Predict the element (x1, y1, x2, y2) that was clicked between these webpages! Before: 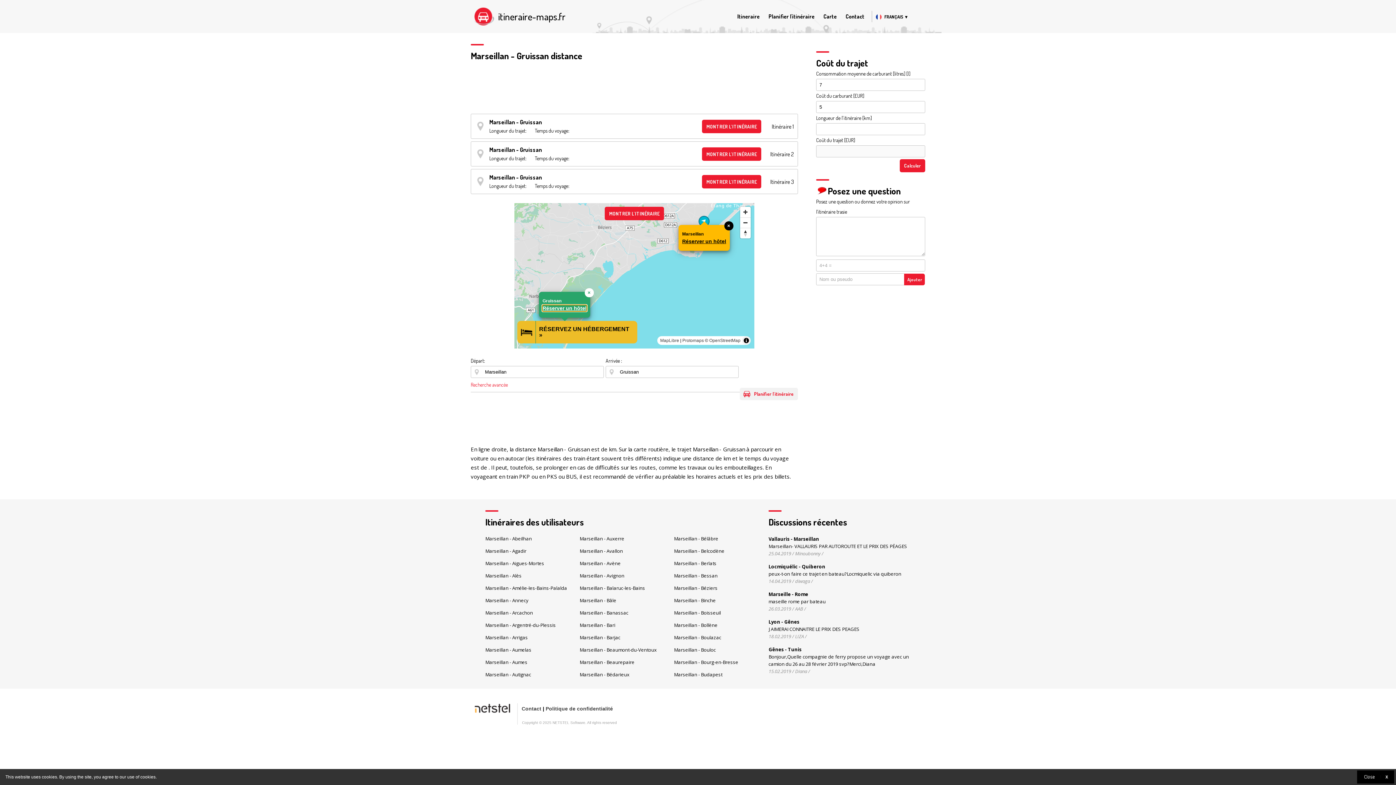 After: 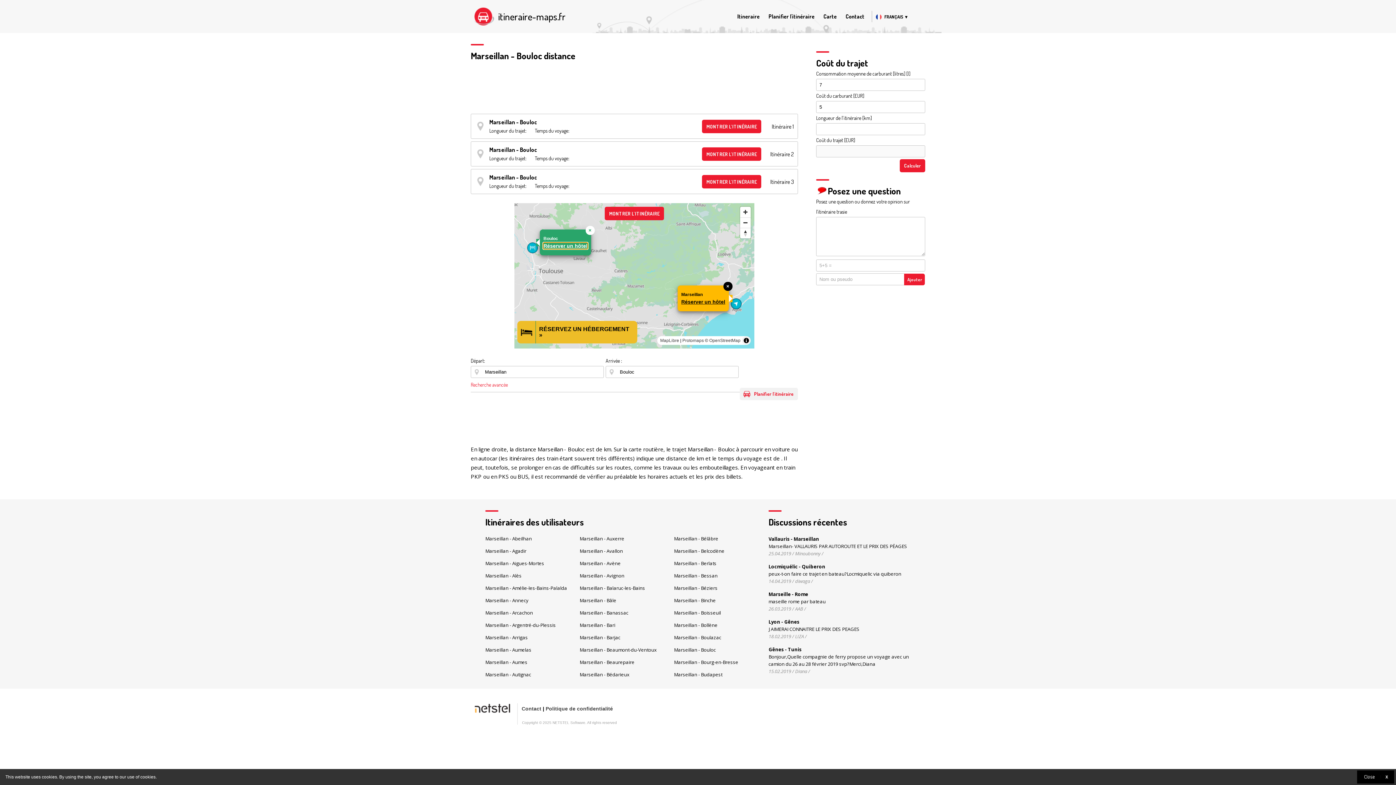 Action: label: Marseillan - Bouloc bbox: (674, 646, 715, 653)